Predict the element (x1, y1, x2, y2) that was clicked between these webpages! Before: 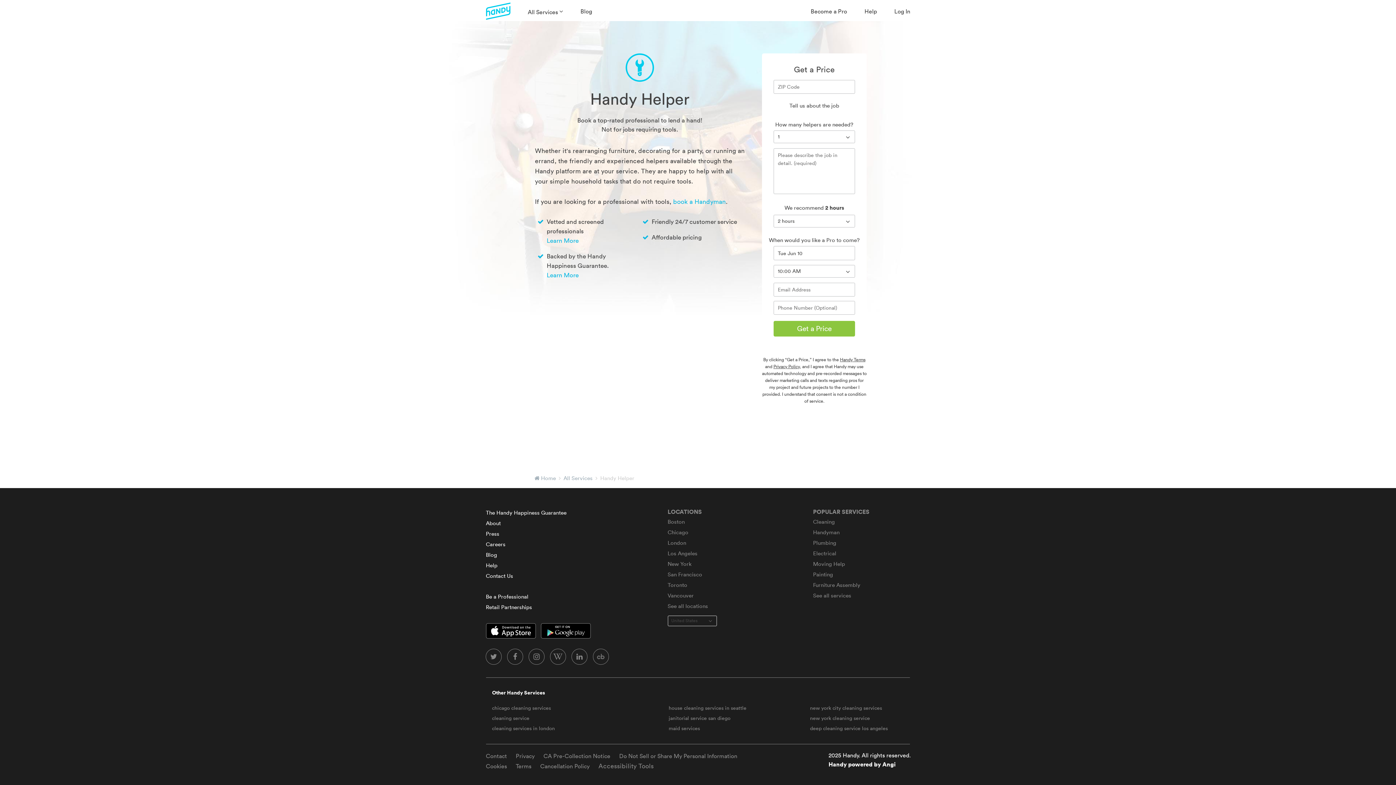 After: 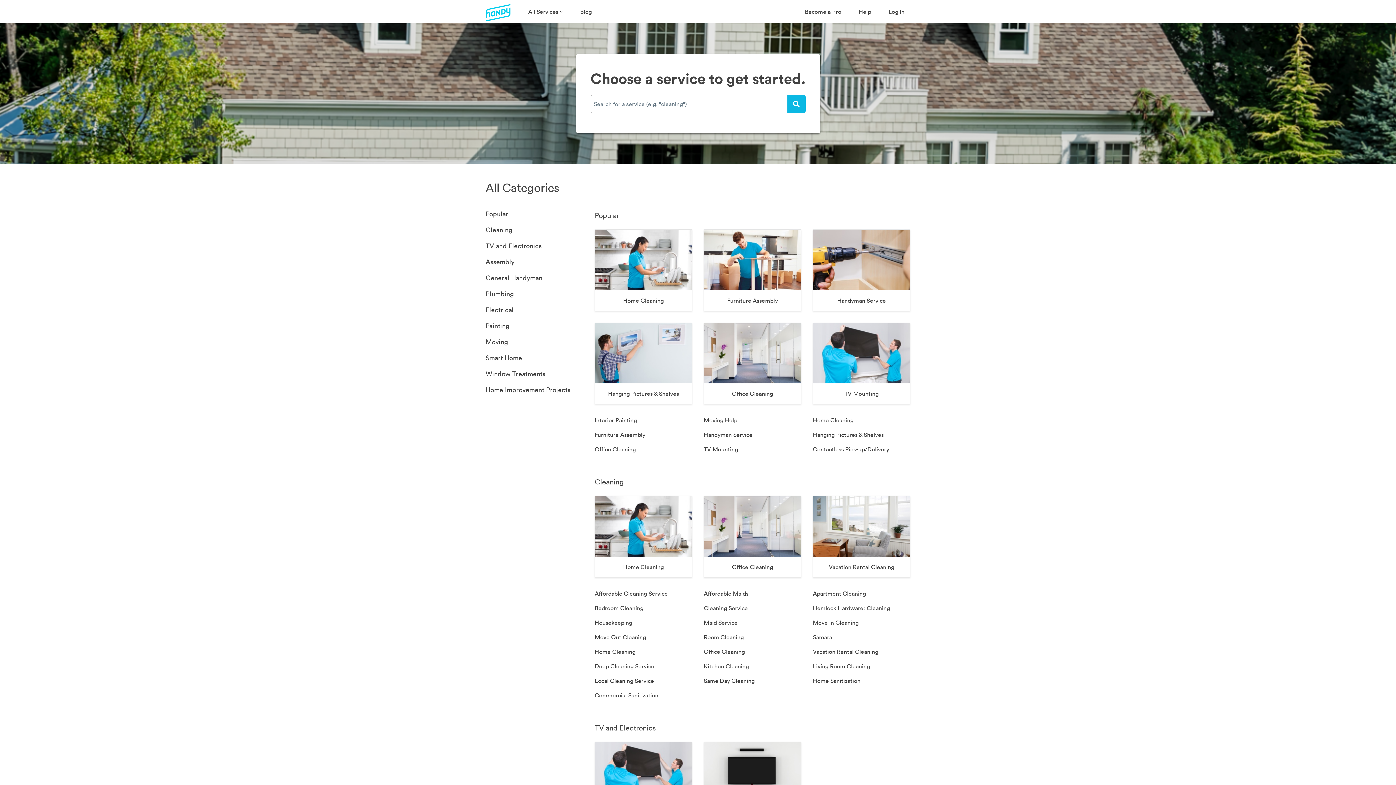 Action: bbox: (527, 1, 558, 22) label: All Services